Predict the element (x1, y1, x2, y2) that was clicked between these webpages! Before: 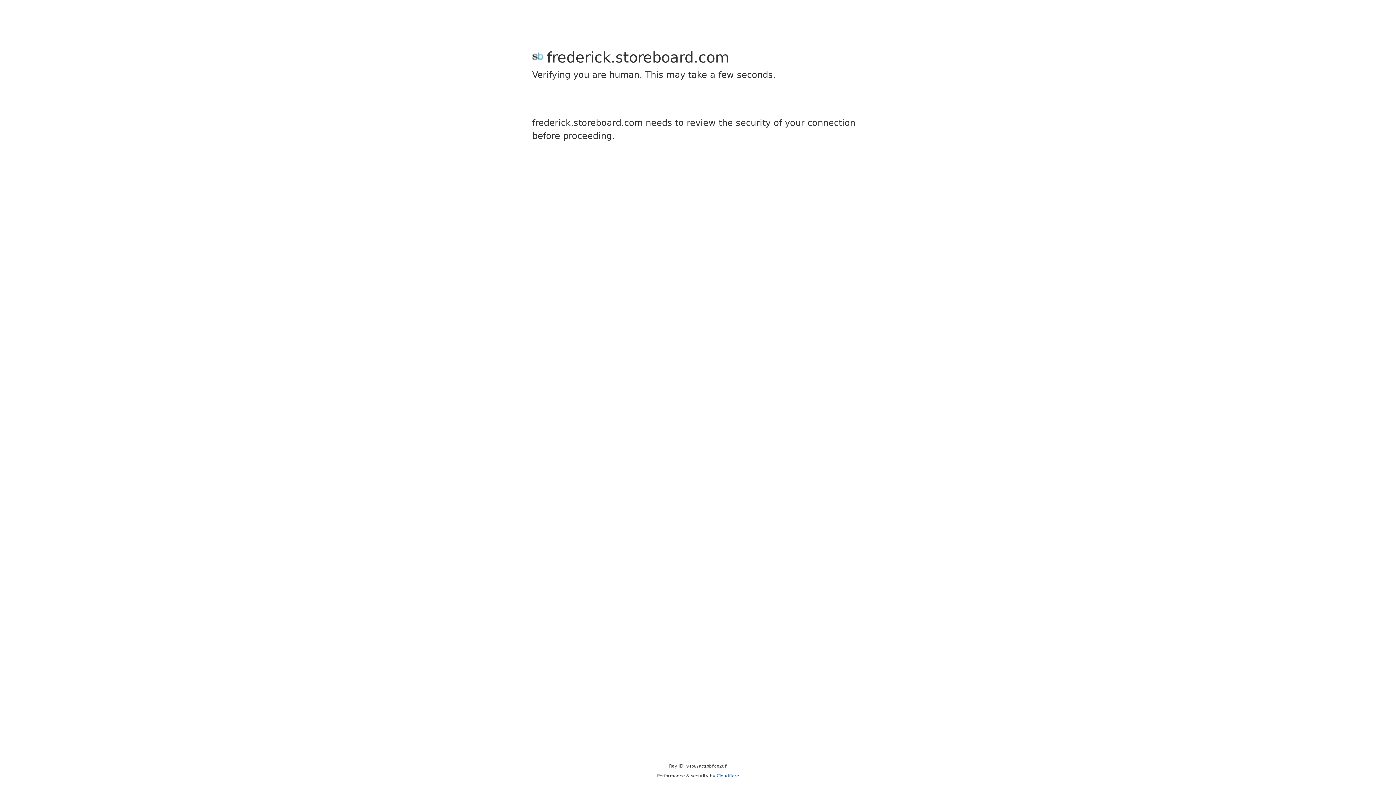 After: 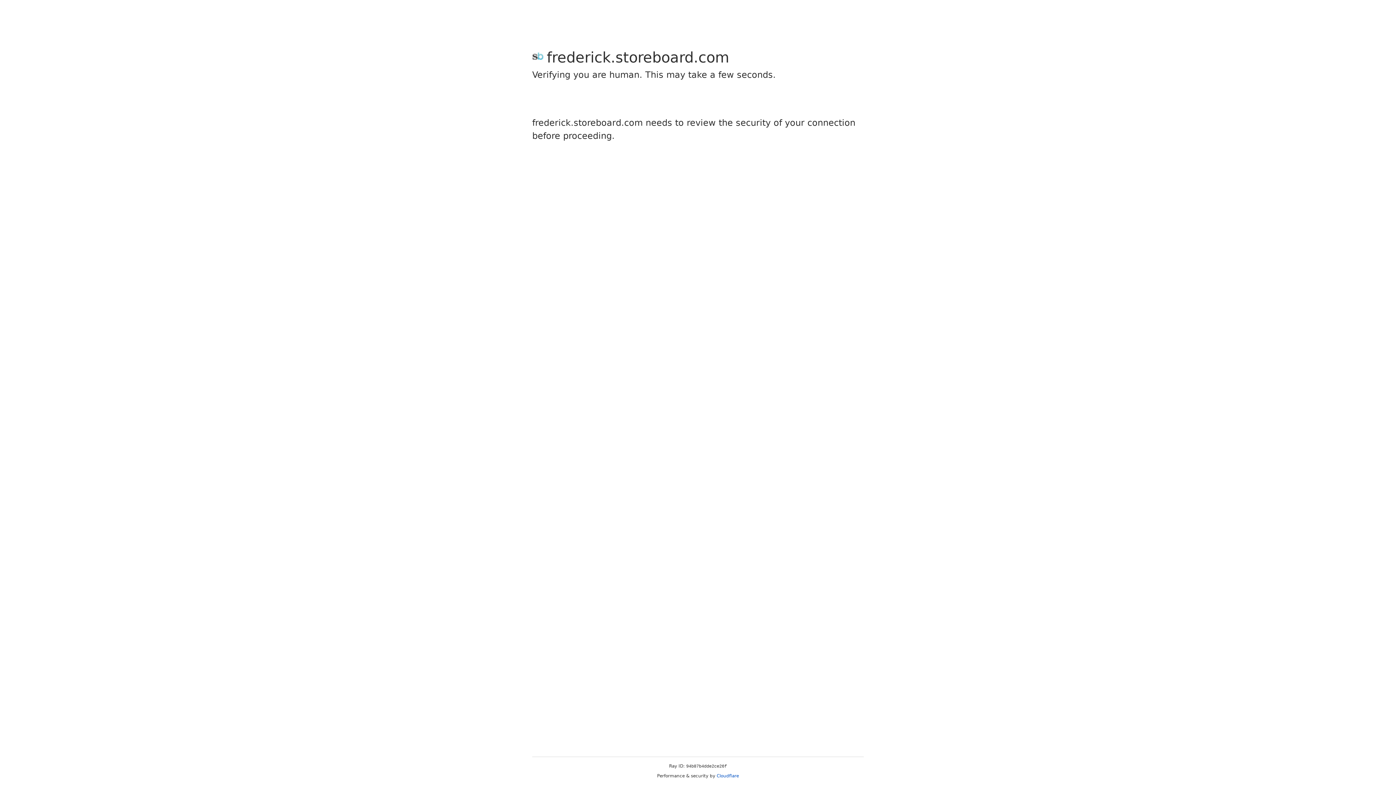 Action: label: Cloudflare bbox: (716, 773, 739, 778)